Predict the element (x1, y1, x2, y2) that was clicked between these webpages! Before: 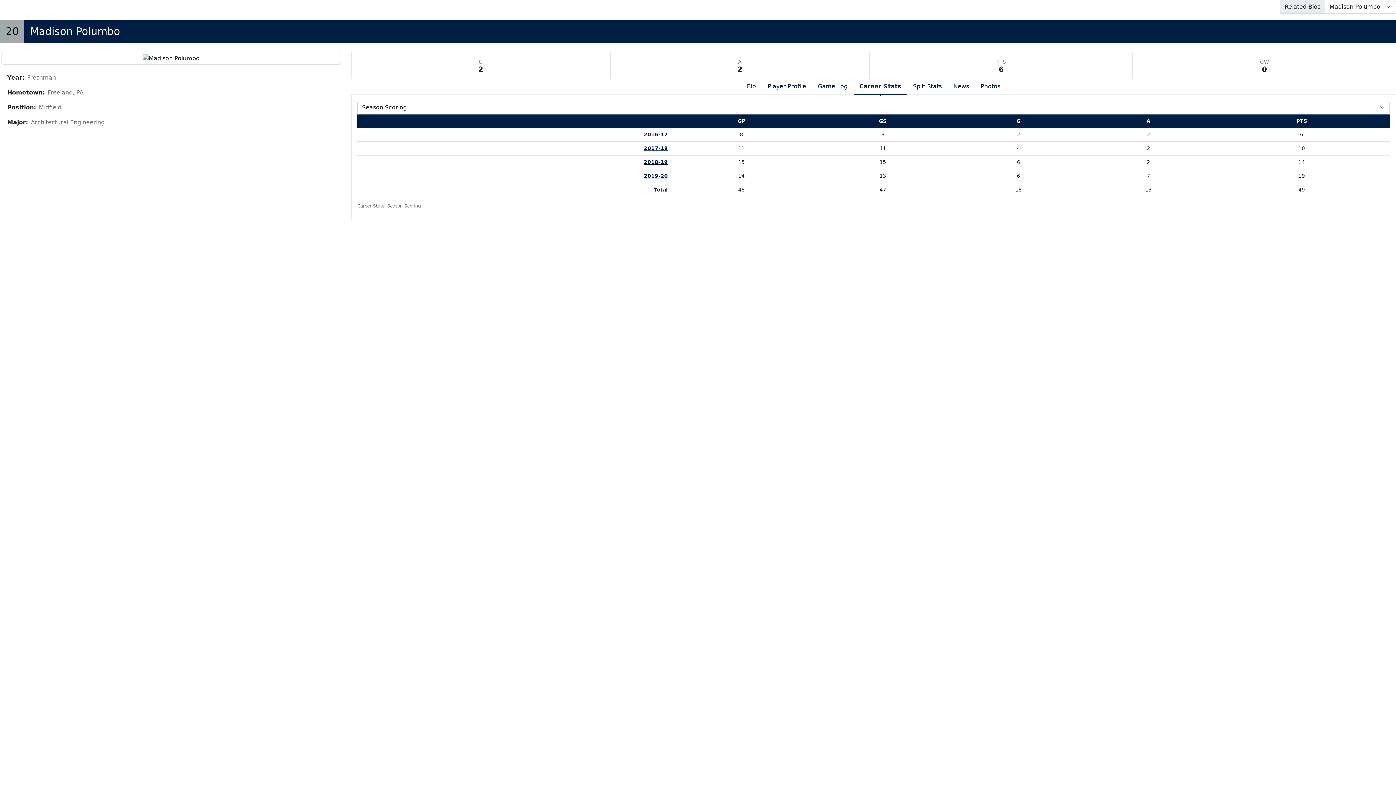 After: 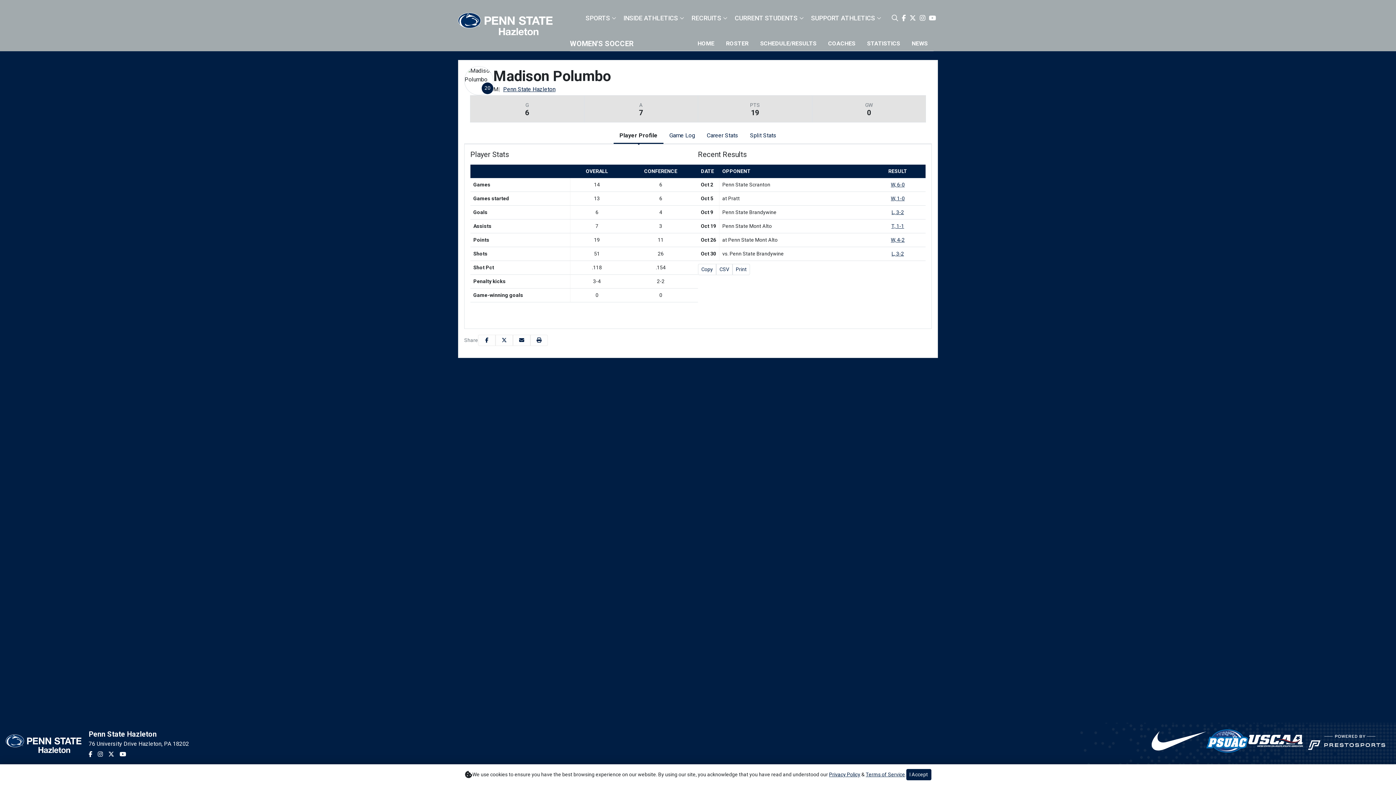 Action: bbox: (644, 173, 668, 178) label: 2019-20